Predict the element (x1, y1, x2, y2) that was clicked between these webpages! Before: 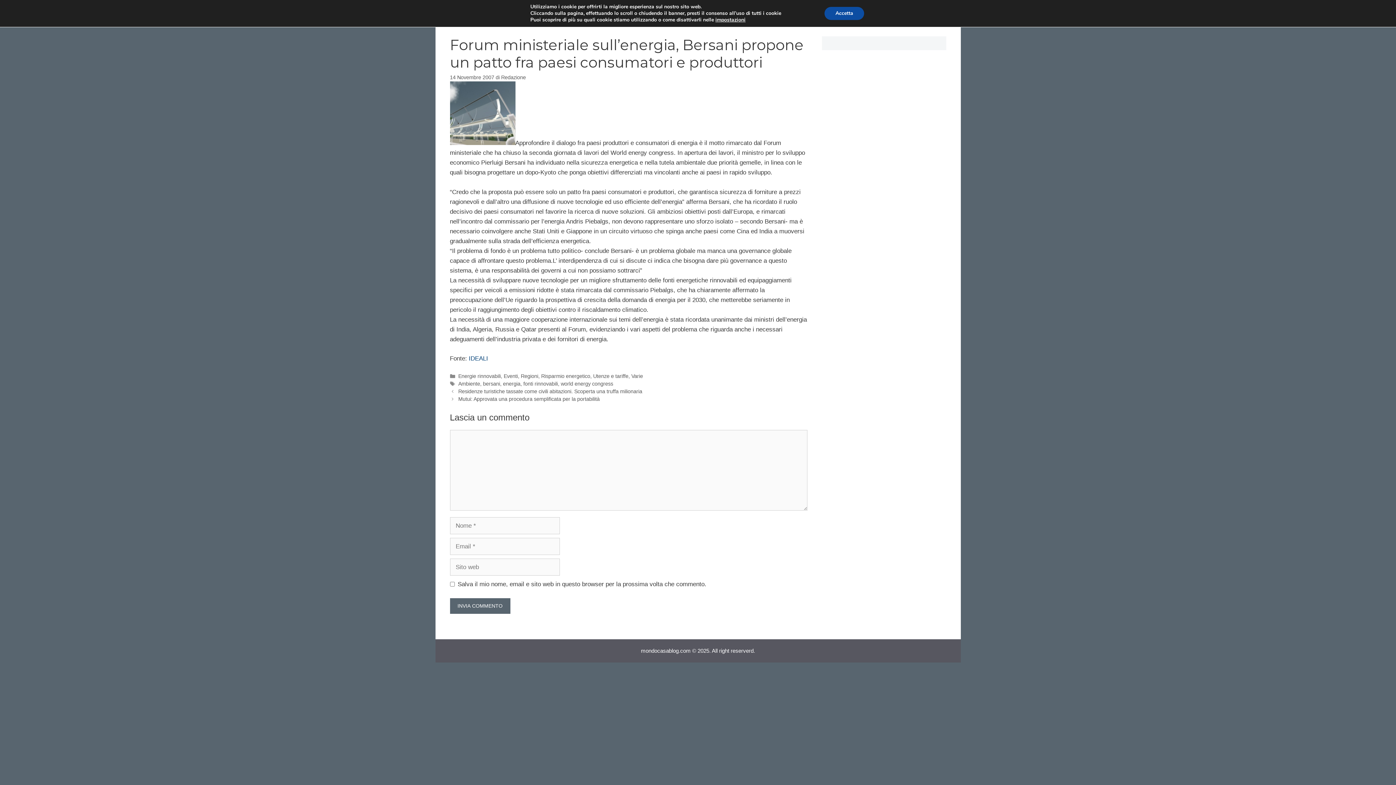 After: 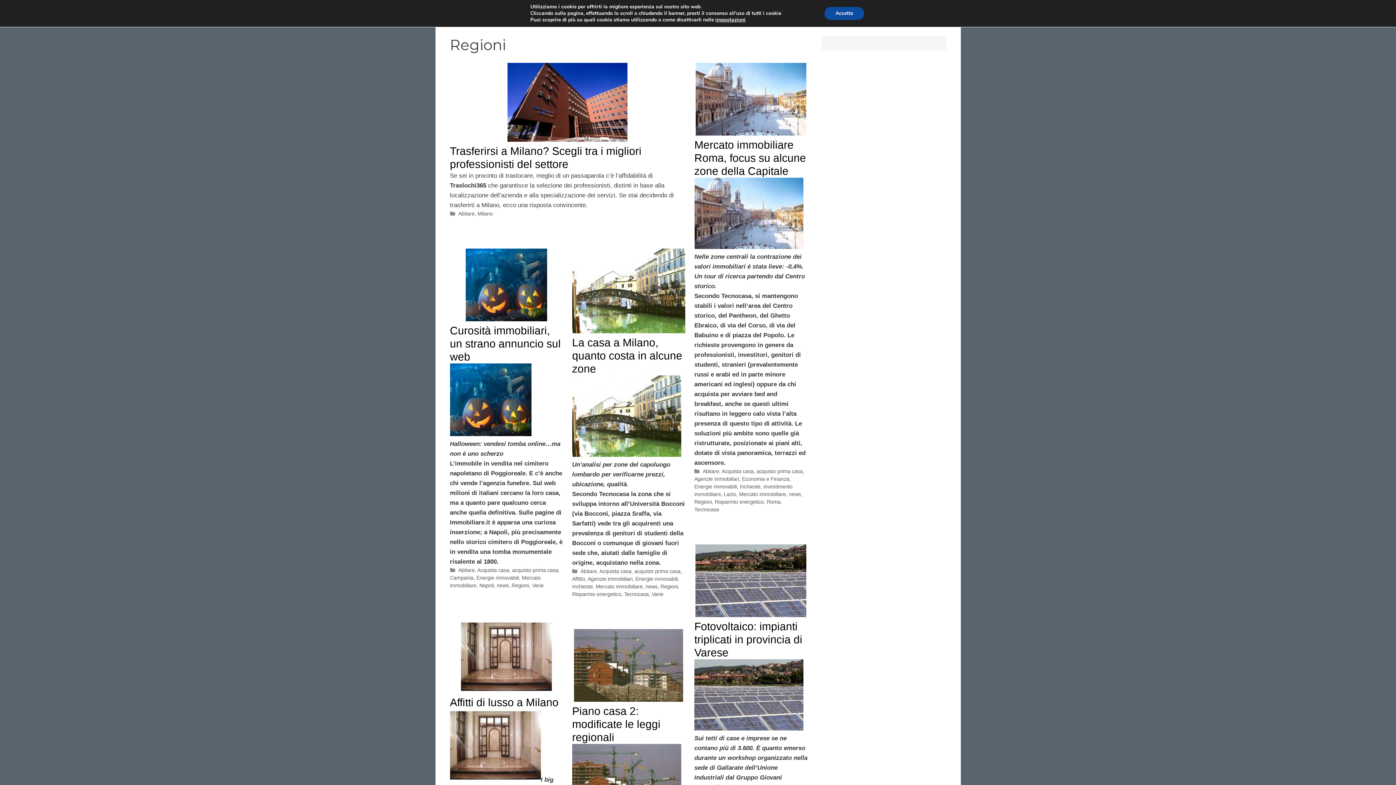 Action: label: Regioni bbox: (520, 373, 538, 379)